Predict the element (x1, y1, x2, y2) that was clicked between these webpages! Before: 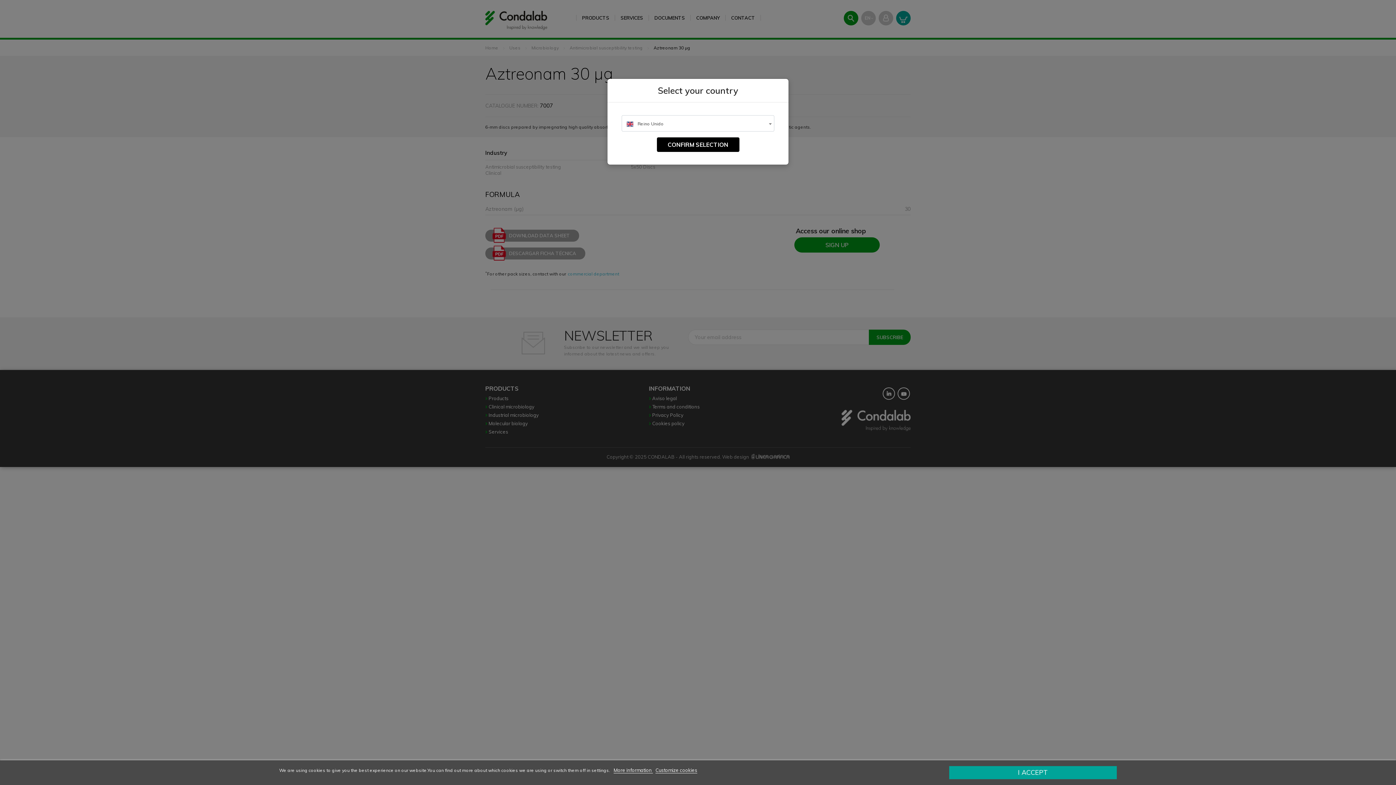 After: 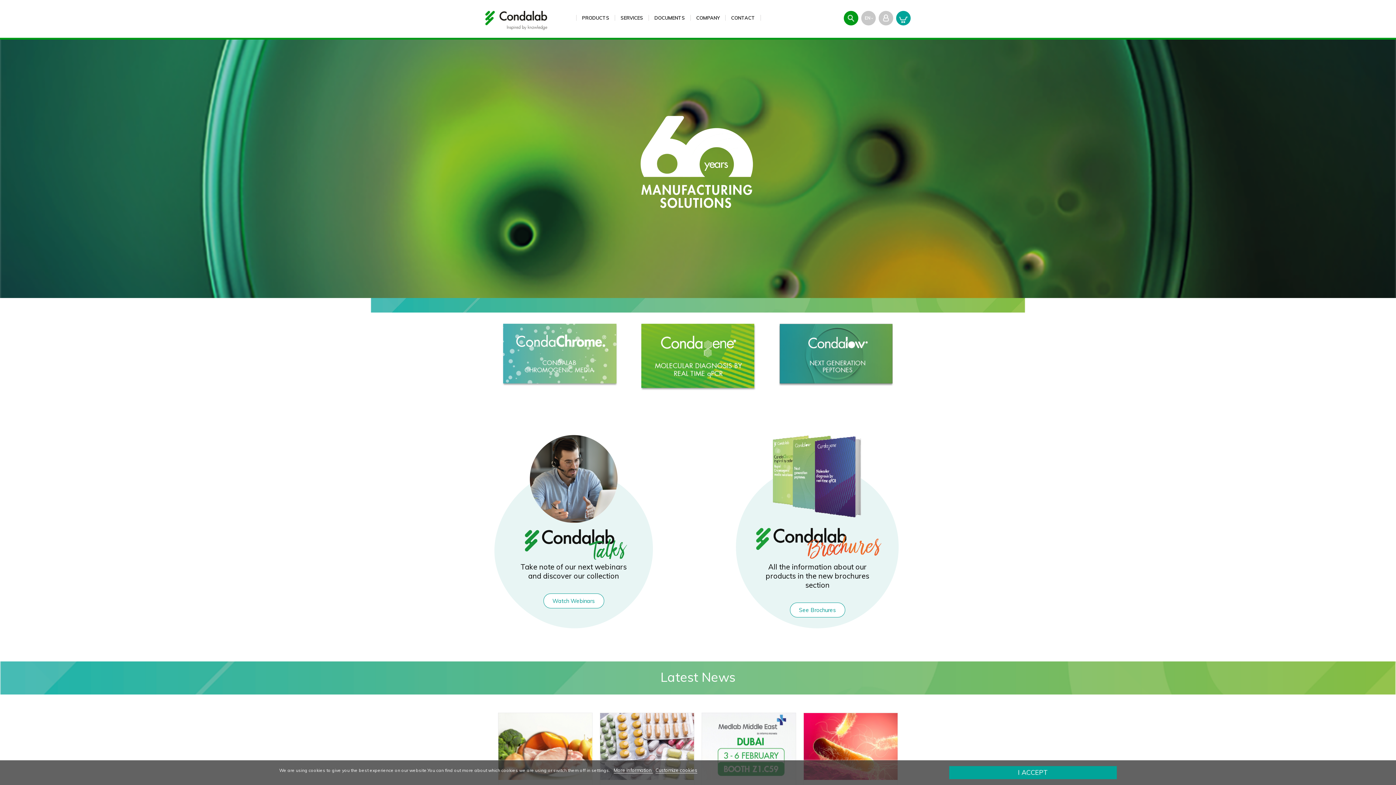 Action: bbox: (656, 137, 739, 152) label: CONFIRM SELECTION